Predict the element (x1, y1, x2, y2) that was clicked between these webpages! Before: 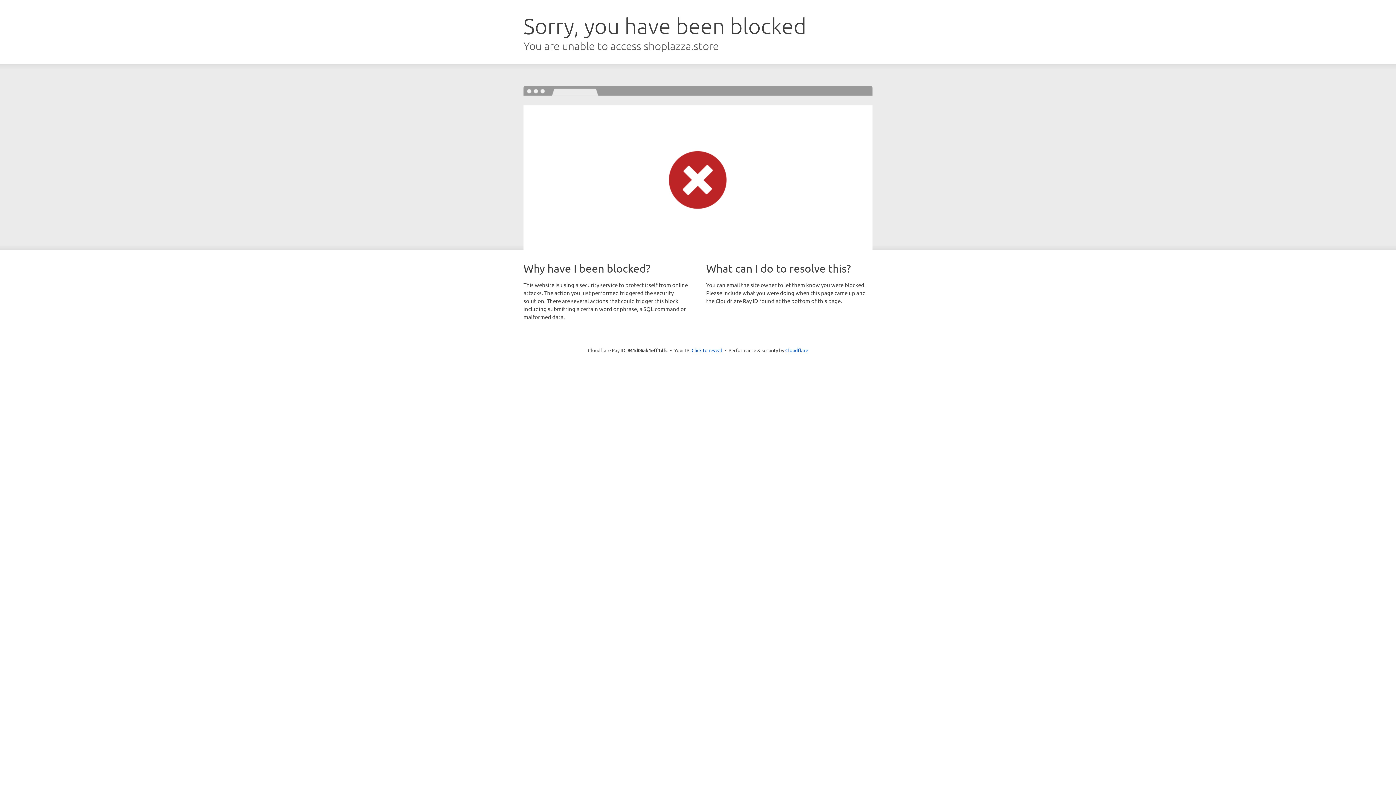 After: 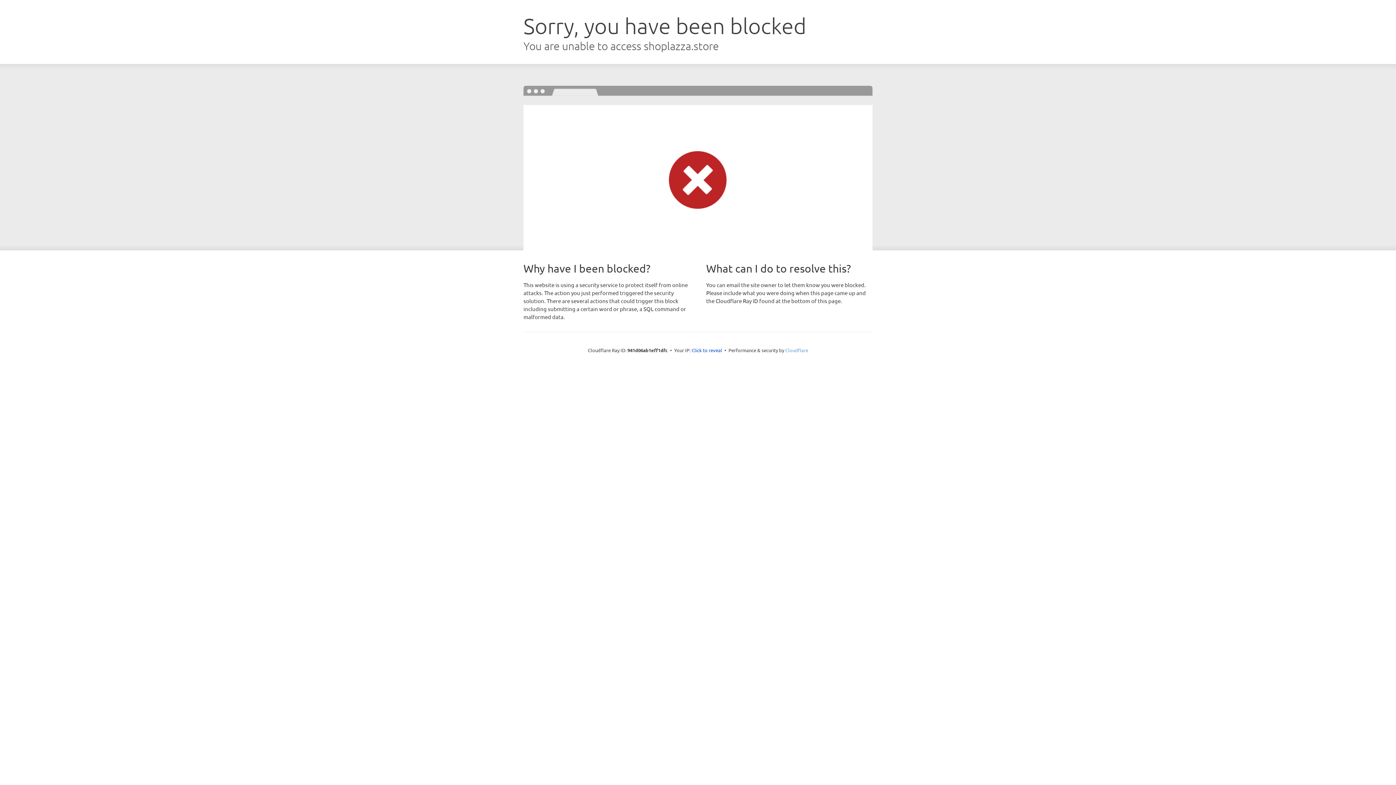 Action: bbox: (785, 347, 808, 353) label: Cloudflare